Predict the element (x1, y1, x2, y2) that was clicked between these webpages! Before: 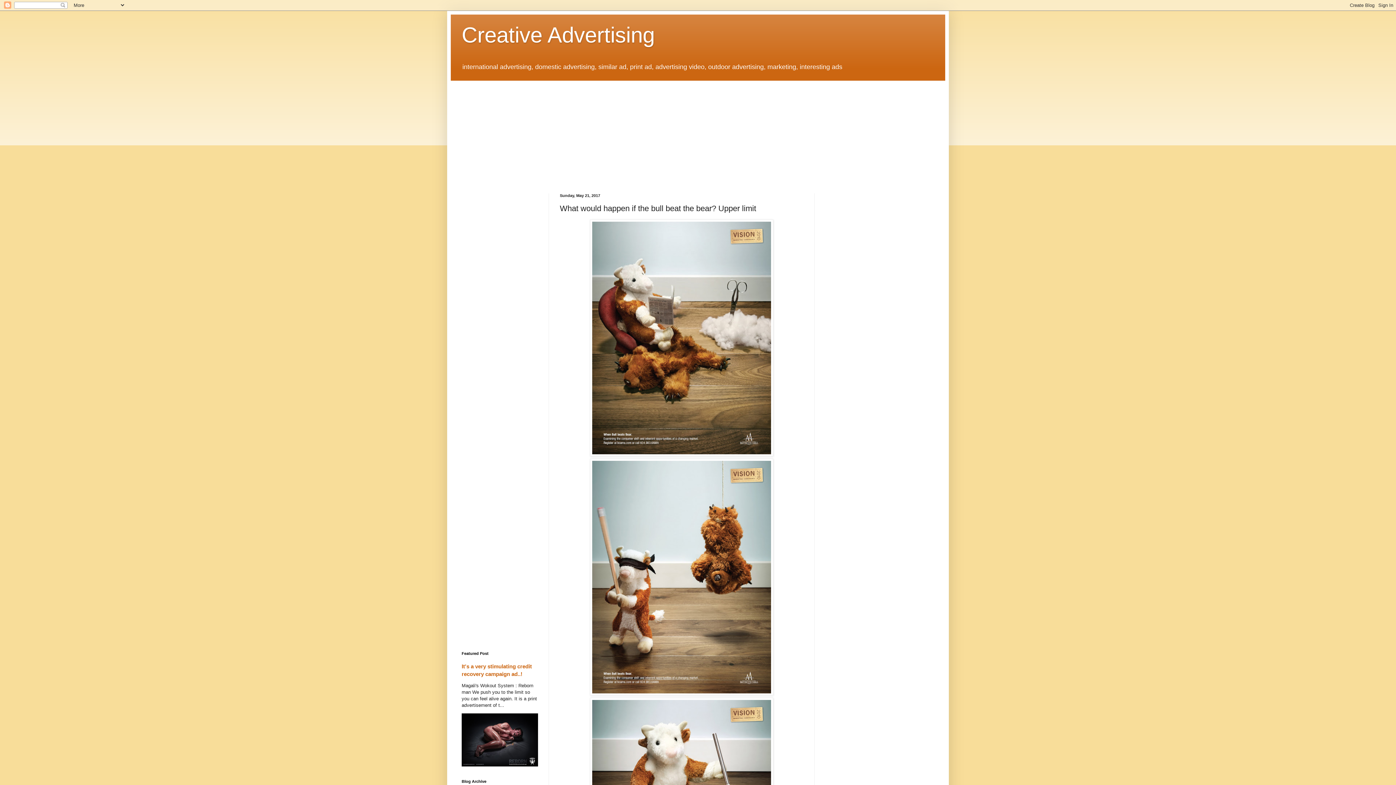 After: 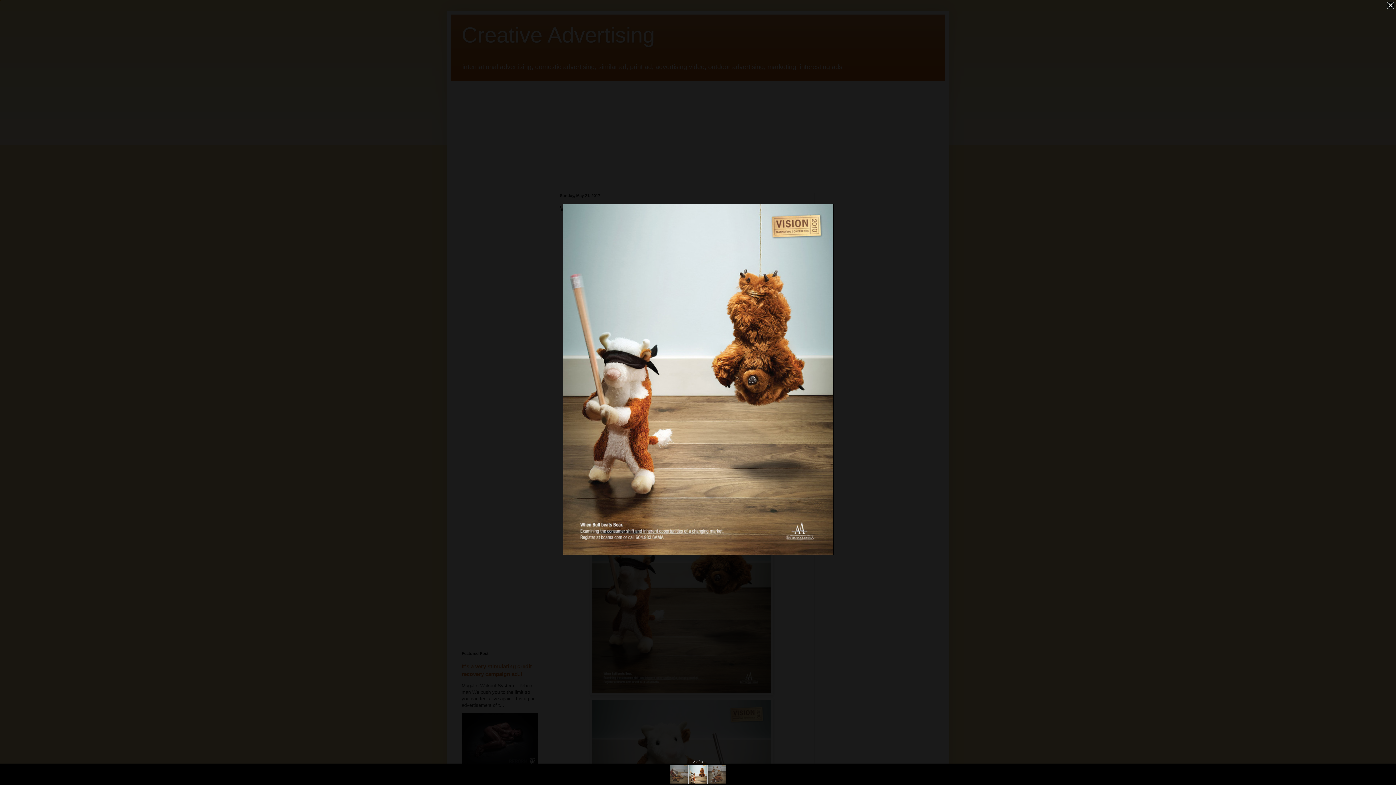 Action: bbox: (590, 690, 773, 697)